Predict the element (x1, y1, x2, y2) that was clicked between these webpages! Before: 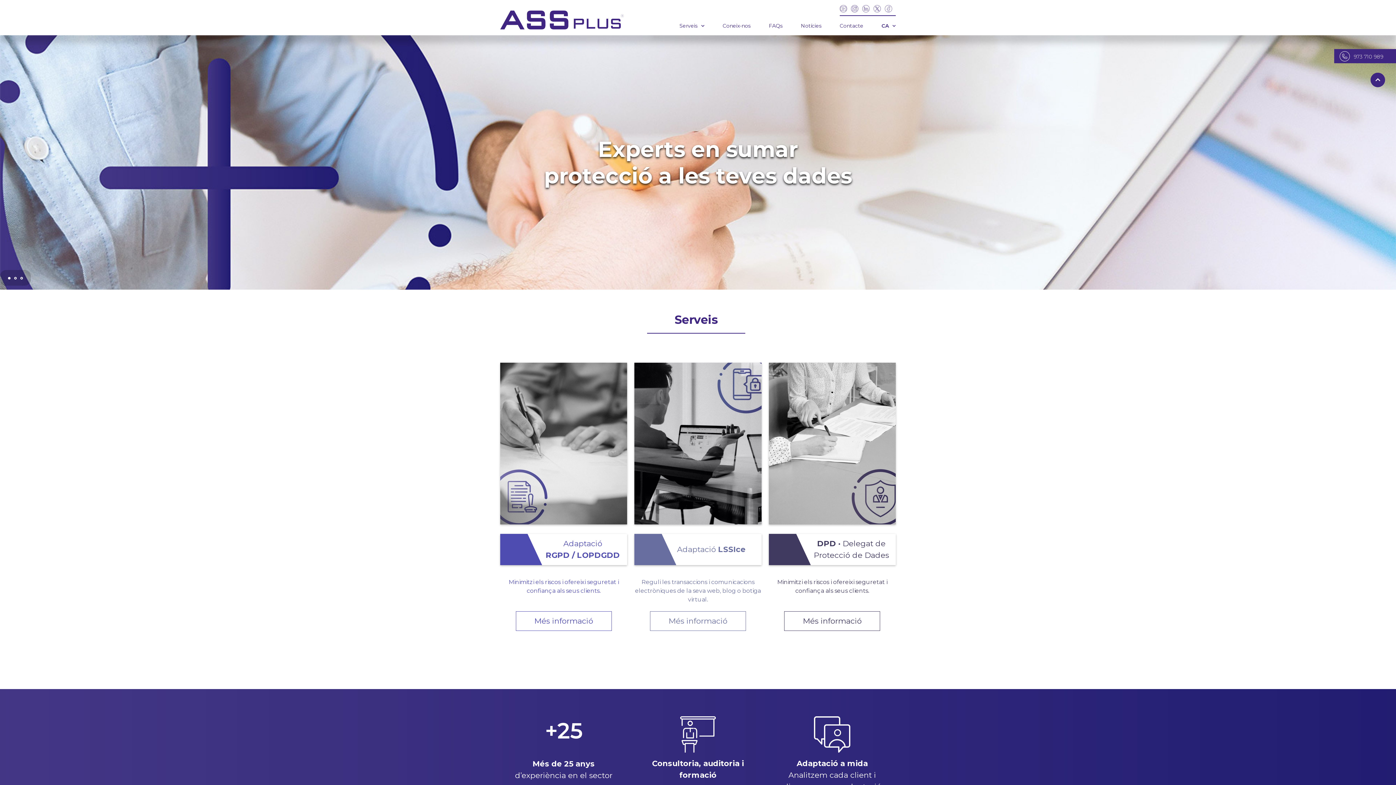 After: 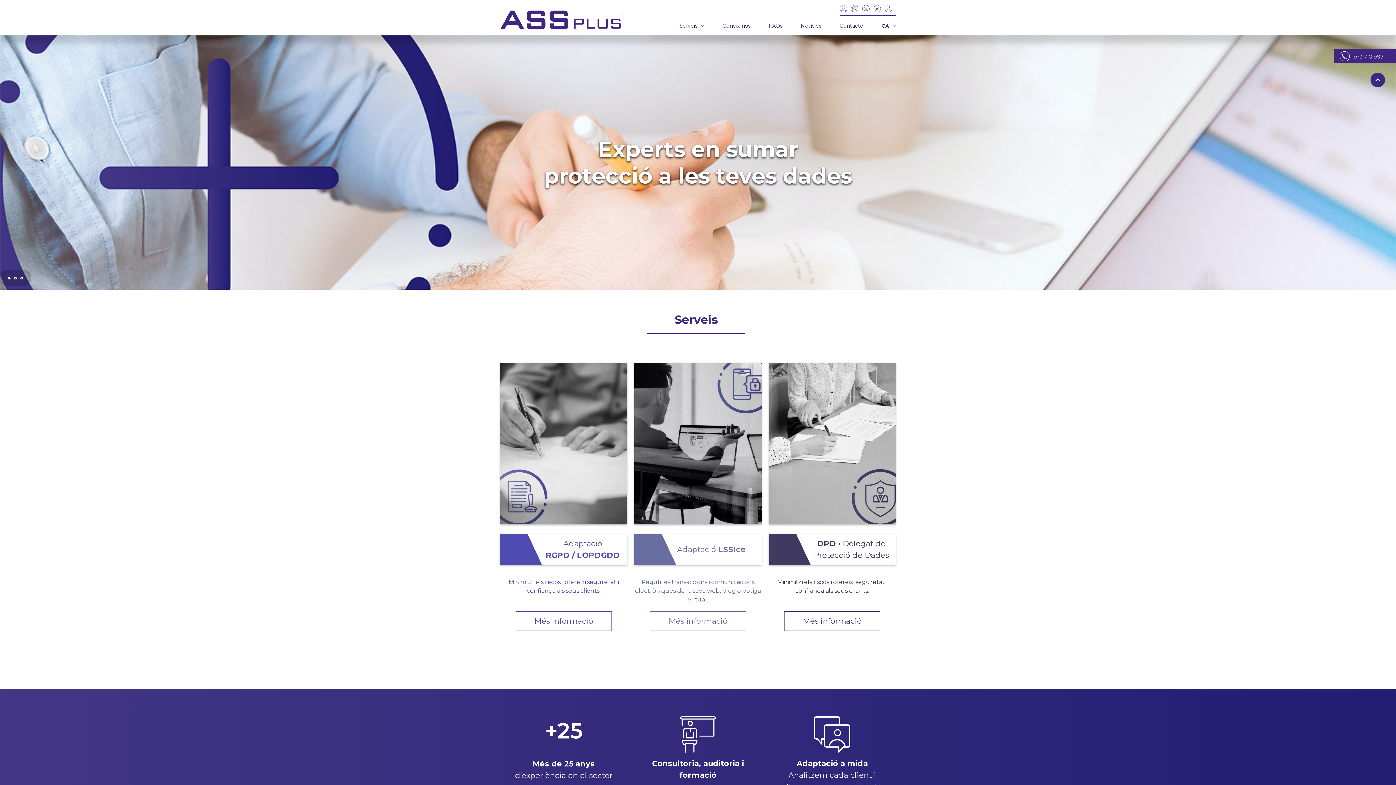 Action: label: 973 710 989 bbox: (1334, 49, 1396, 63)